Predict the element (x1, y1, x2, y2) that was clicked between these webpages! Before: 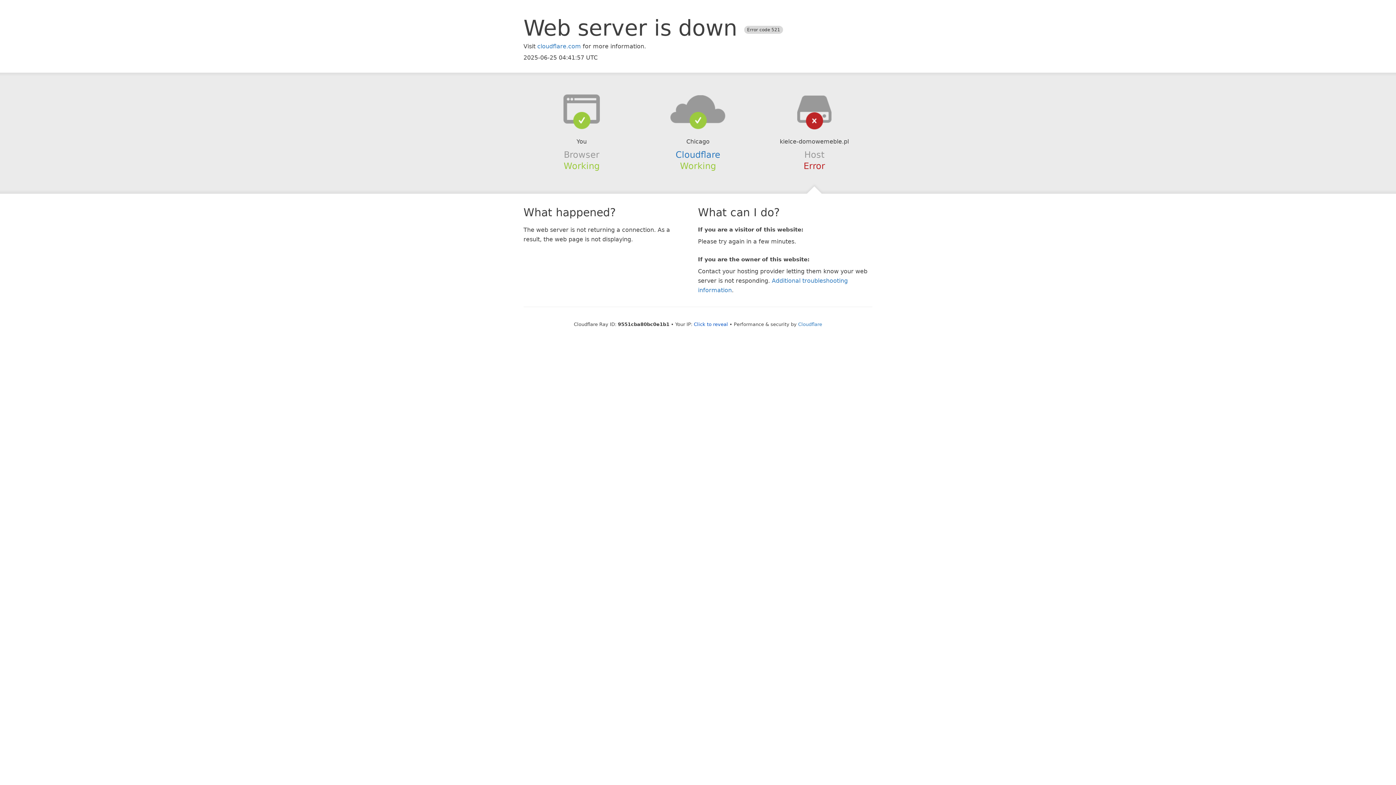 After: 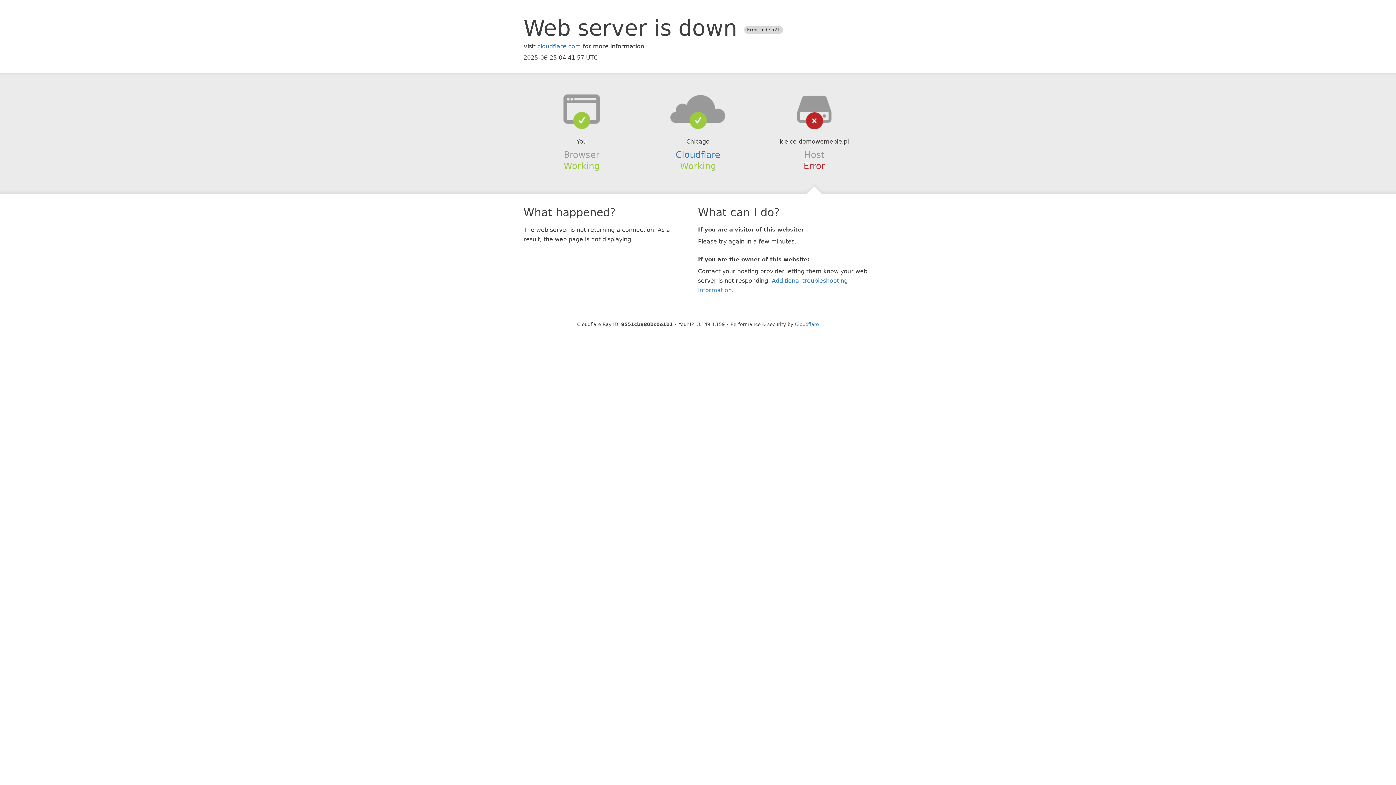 Action: bbox: (694, 321, 728, 327) label: Click to reveal